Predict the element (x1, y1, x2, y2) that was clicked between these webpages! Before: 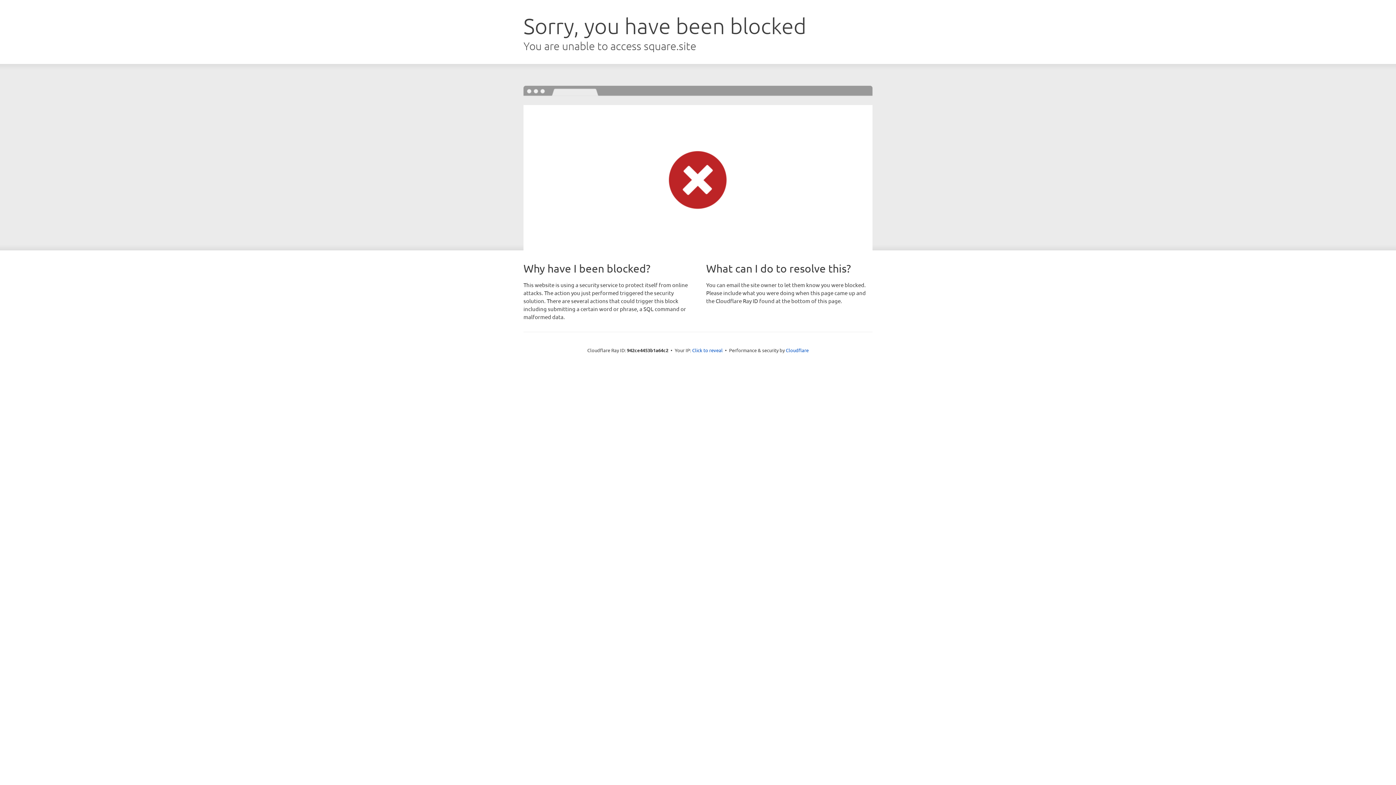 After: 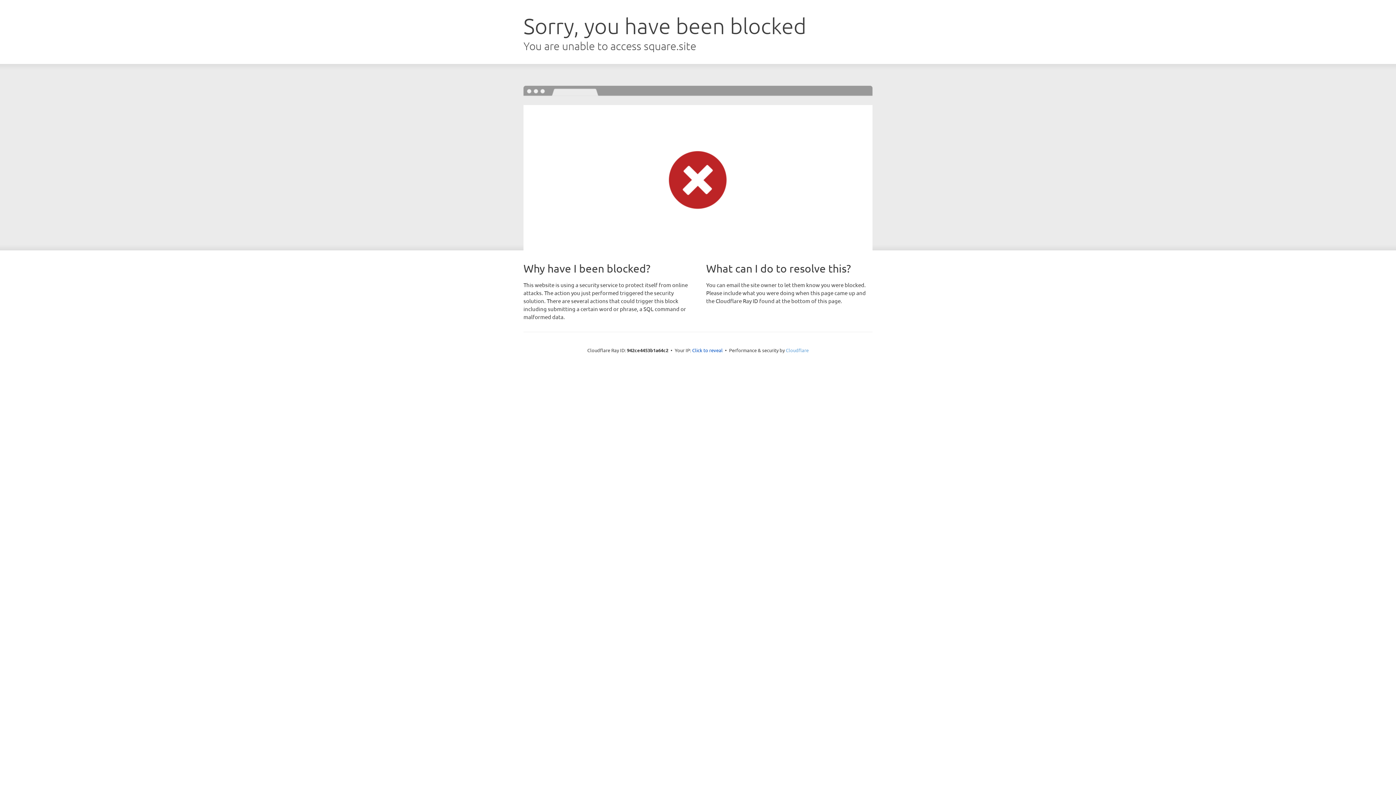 Action: bbox: (786, 347, 808, 353) label: Cloudflare